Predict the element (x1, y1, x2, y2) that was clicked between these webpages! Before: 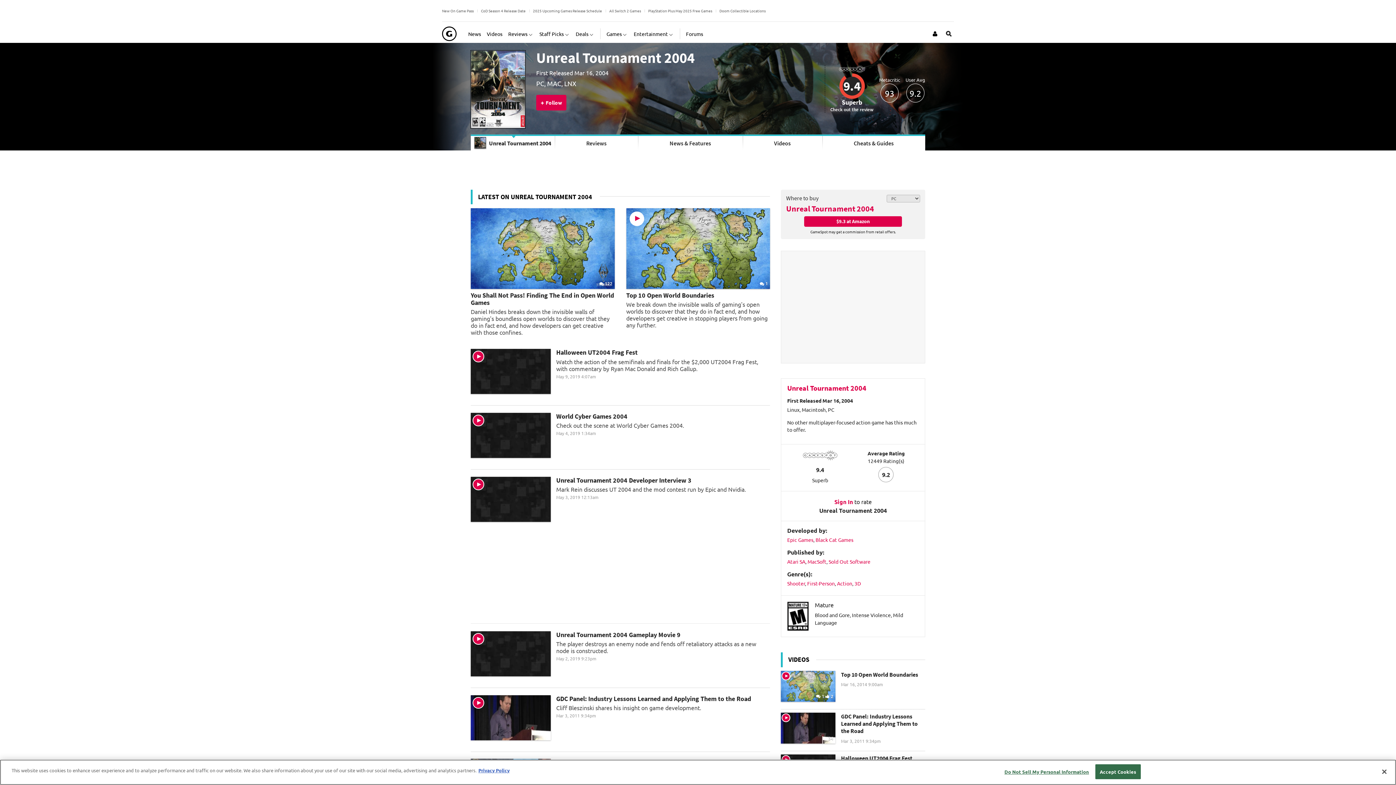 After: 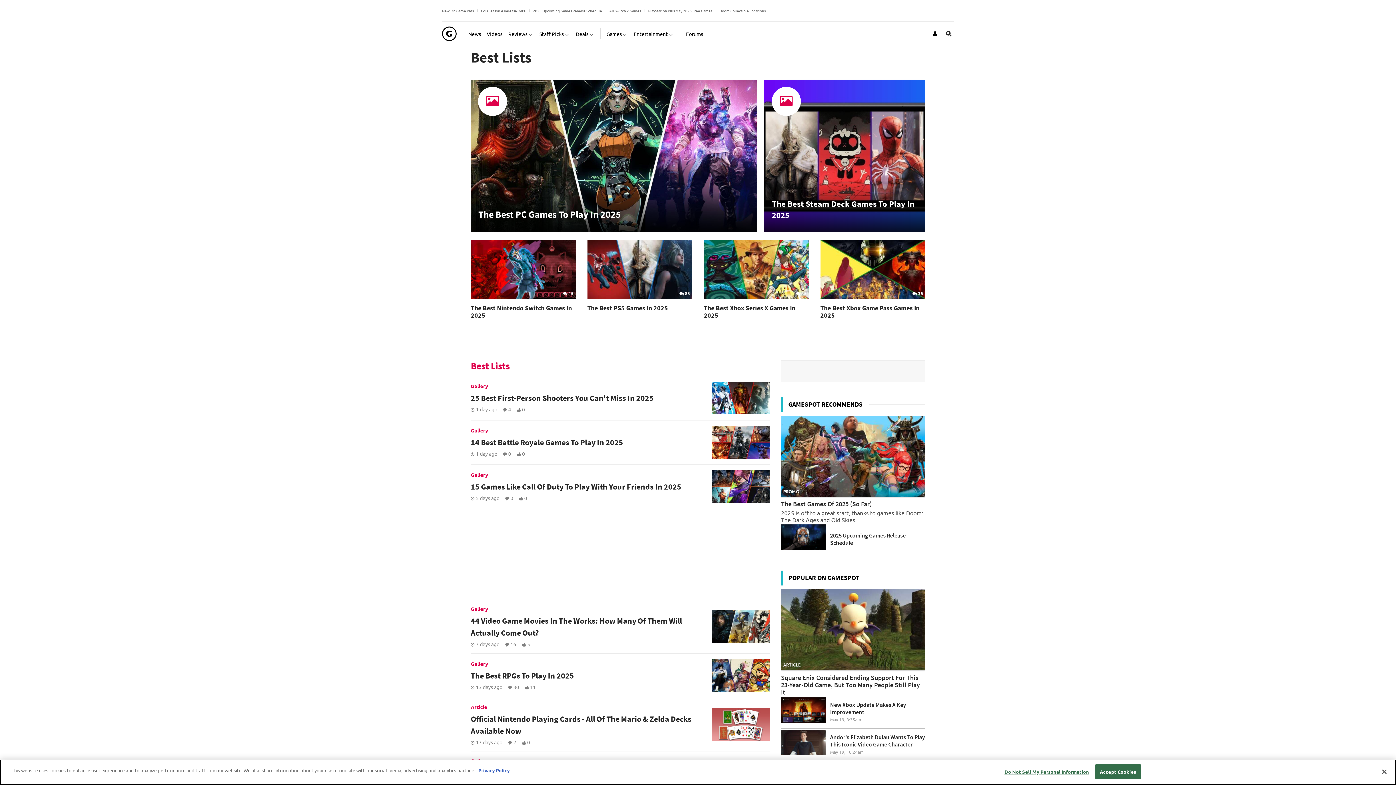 Action: bbox: (539, 24, 570, 42) label: Staff Picks